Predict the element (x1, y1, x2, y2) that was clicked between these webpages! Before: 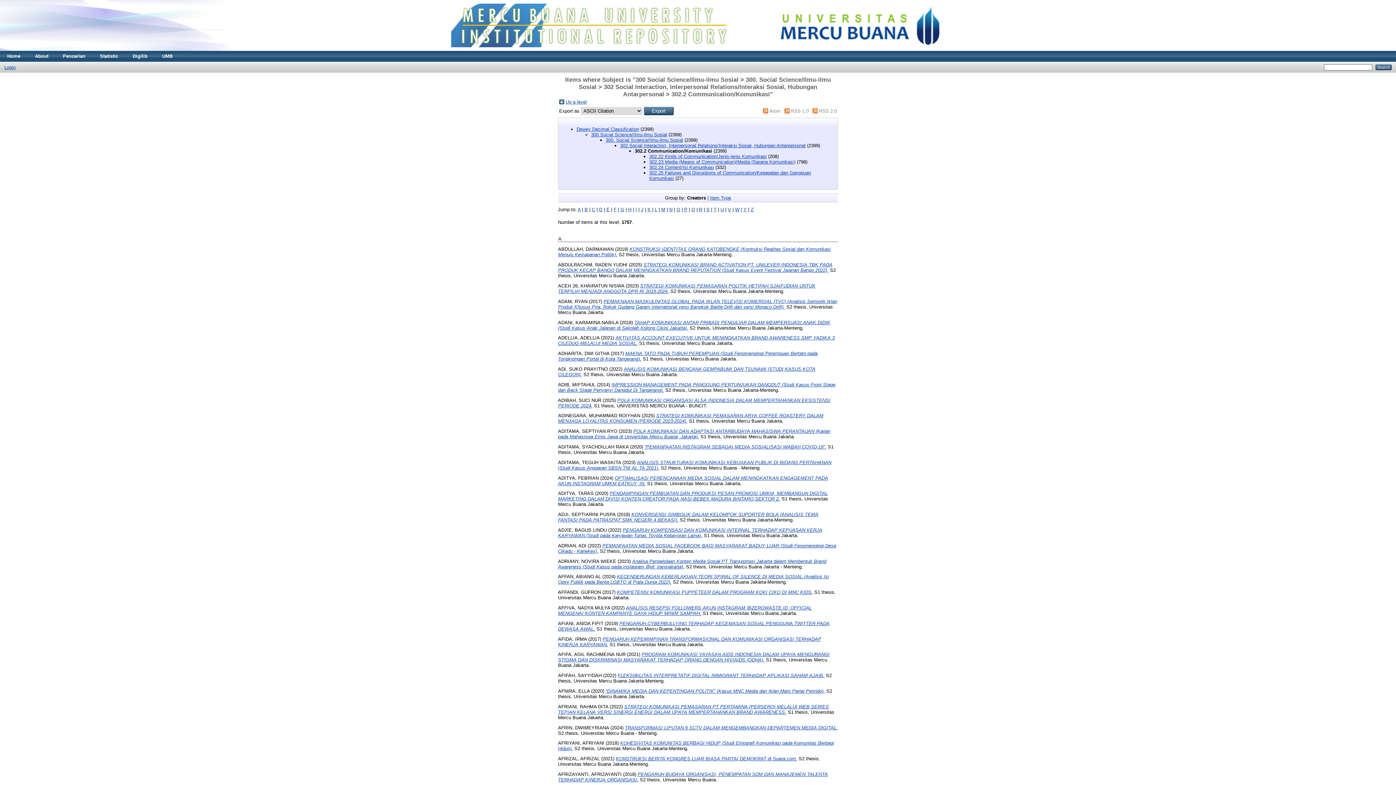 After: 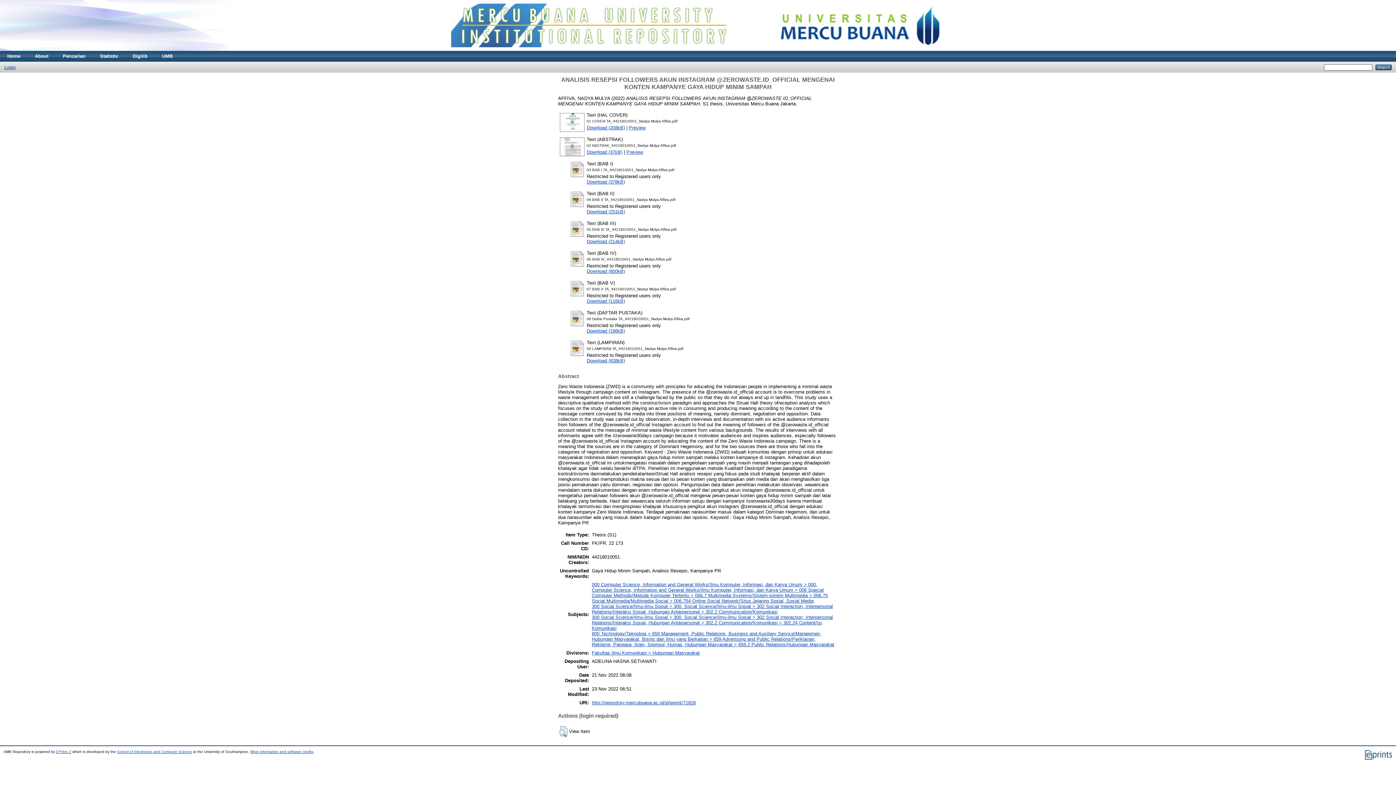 Action: label: ANALISIS RESEPSI FOLLOWERS AKUN INSTAGRAM @ZEROWASTE.ID_OFFICIAL MENGENAI KONTEN KAMPANYE GAYA HIDUP MINIM SAMPAH. bbox: (558, 605, 812, 616)